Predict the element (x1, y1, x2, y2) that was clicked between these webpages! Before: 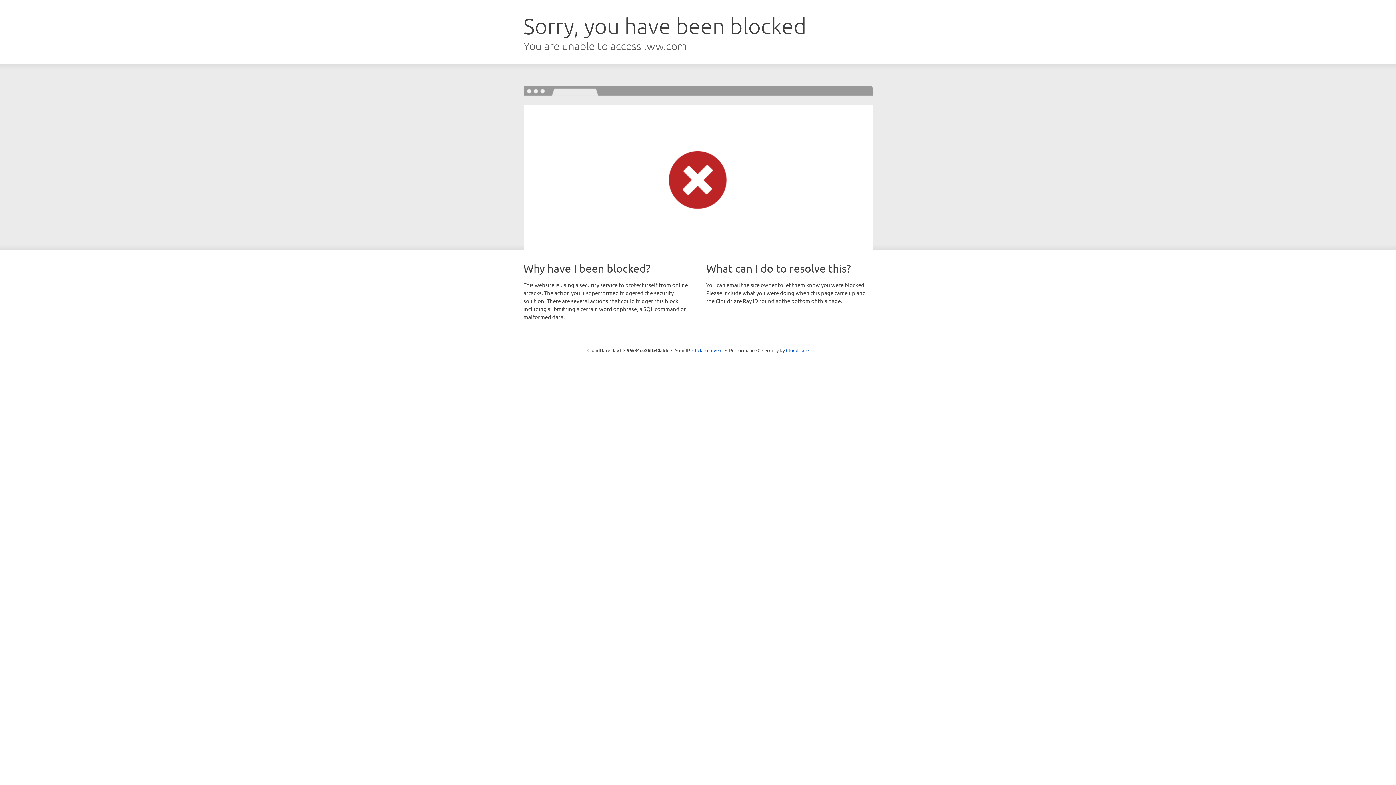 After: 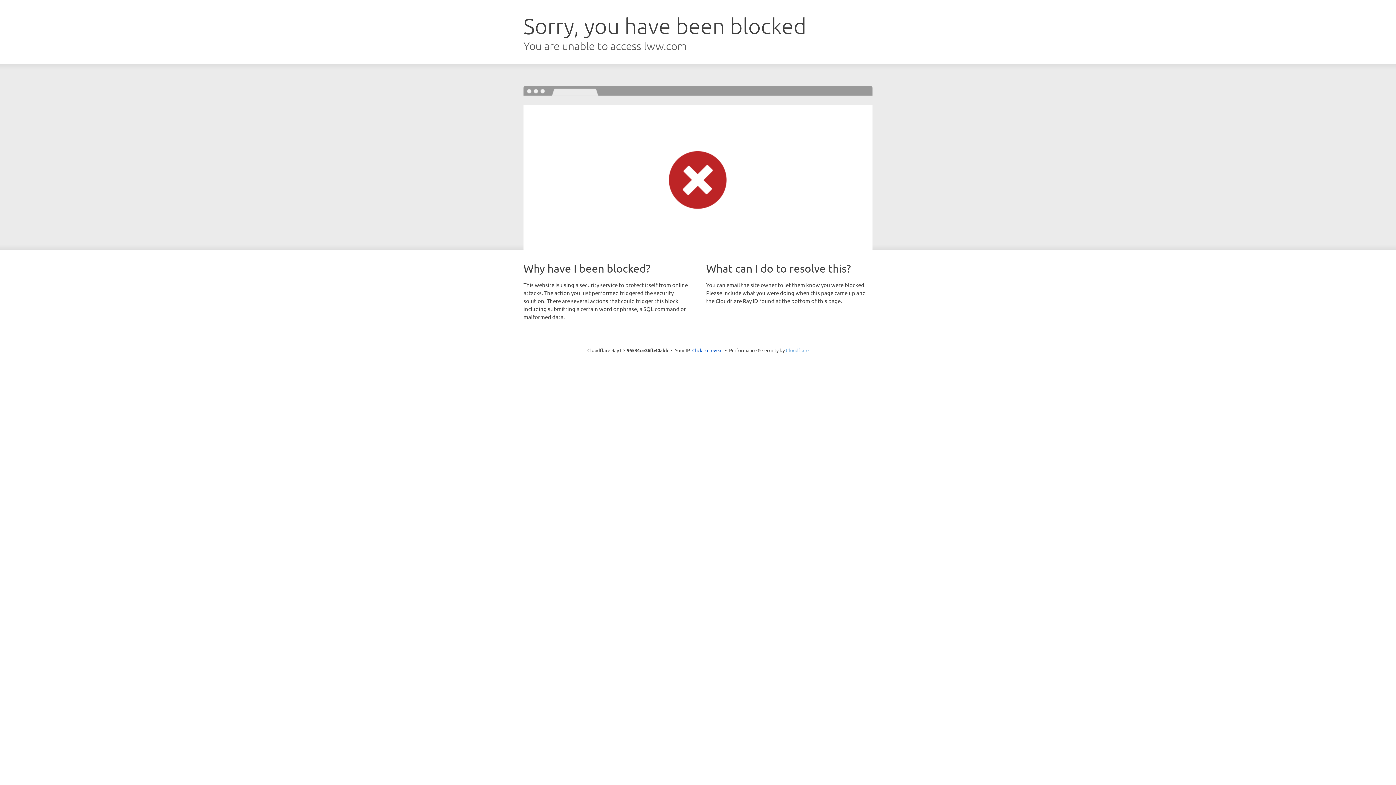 Action: label: Cloudflare bbox: (786, 347, 808, 353)